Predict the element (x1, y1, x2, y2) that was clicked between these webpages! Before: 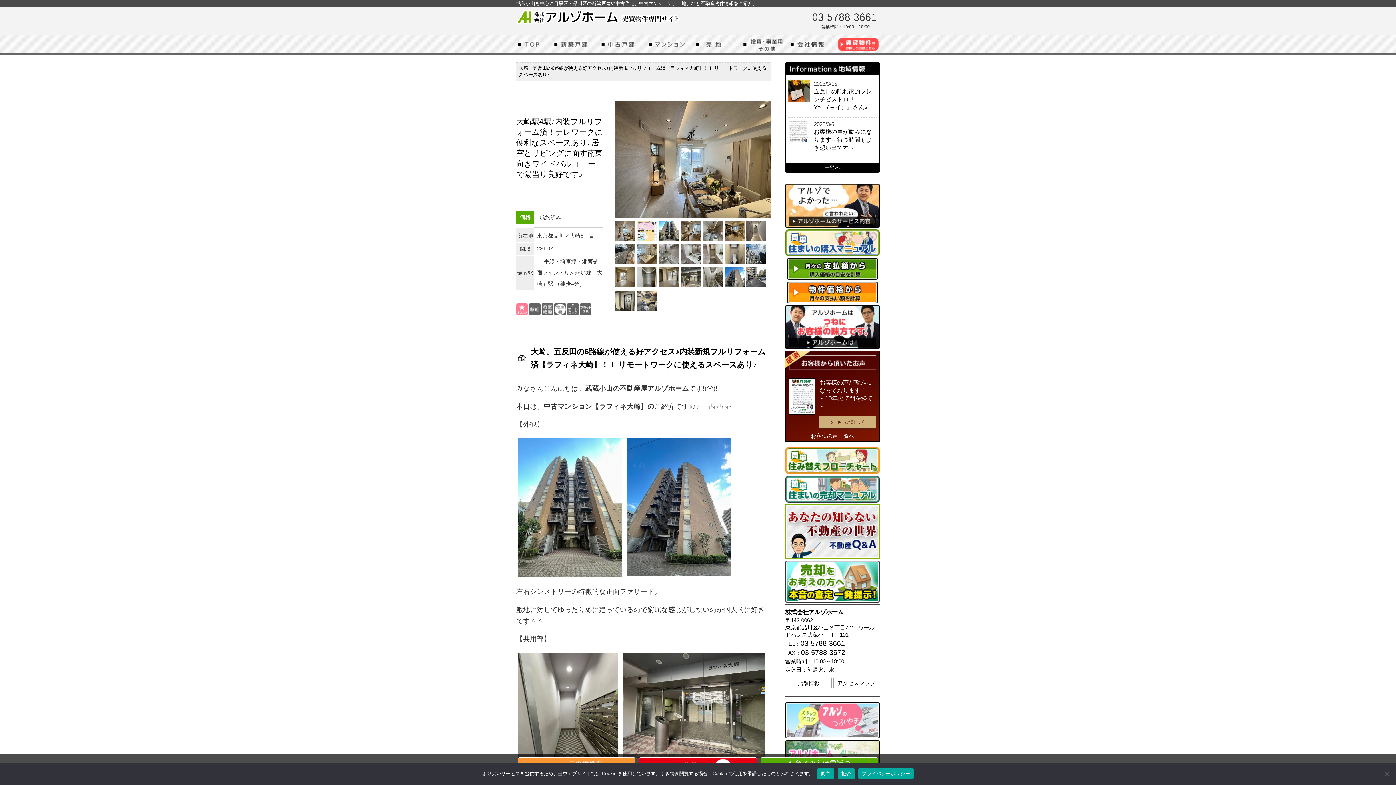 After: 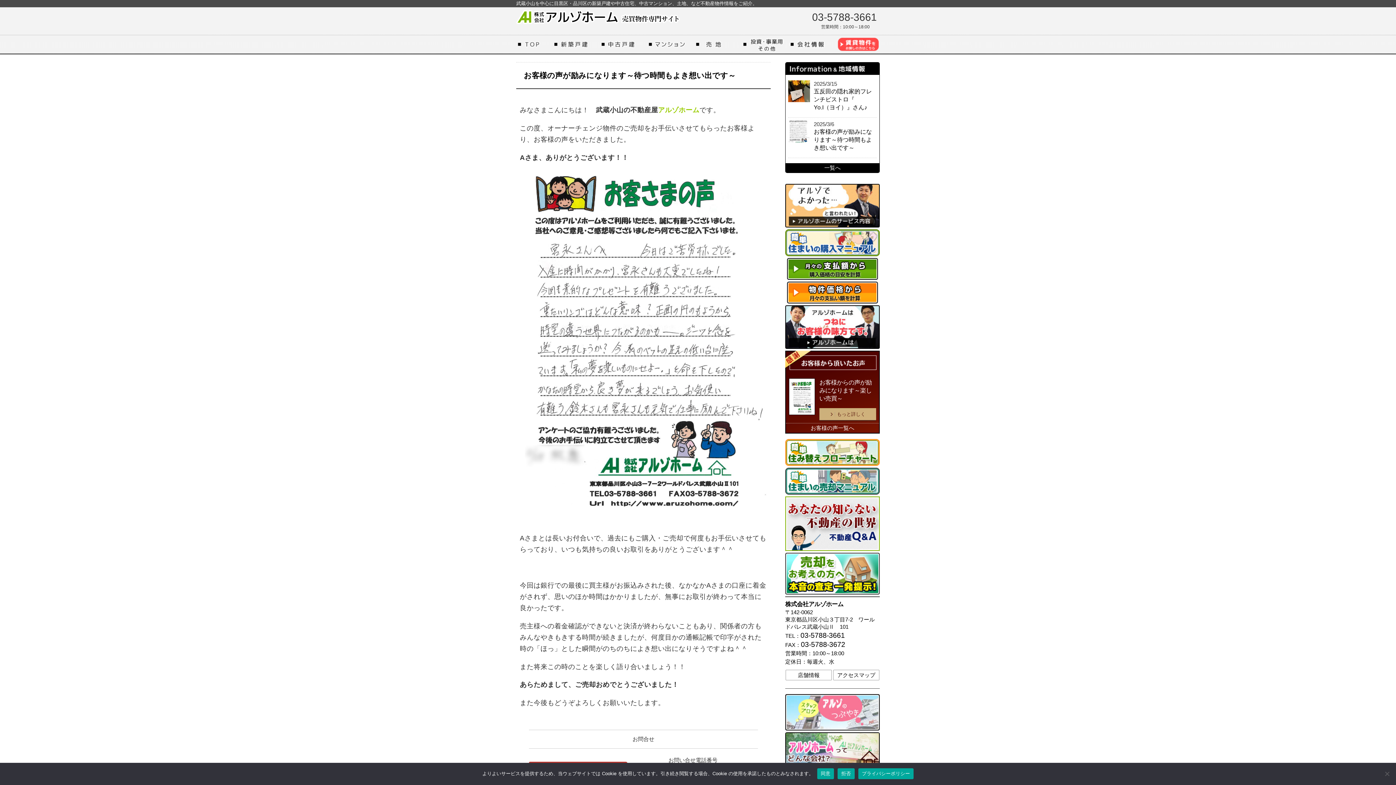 Action: bbox: (788, 120, 810, 142)